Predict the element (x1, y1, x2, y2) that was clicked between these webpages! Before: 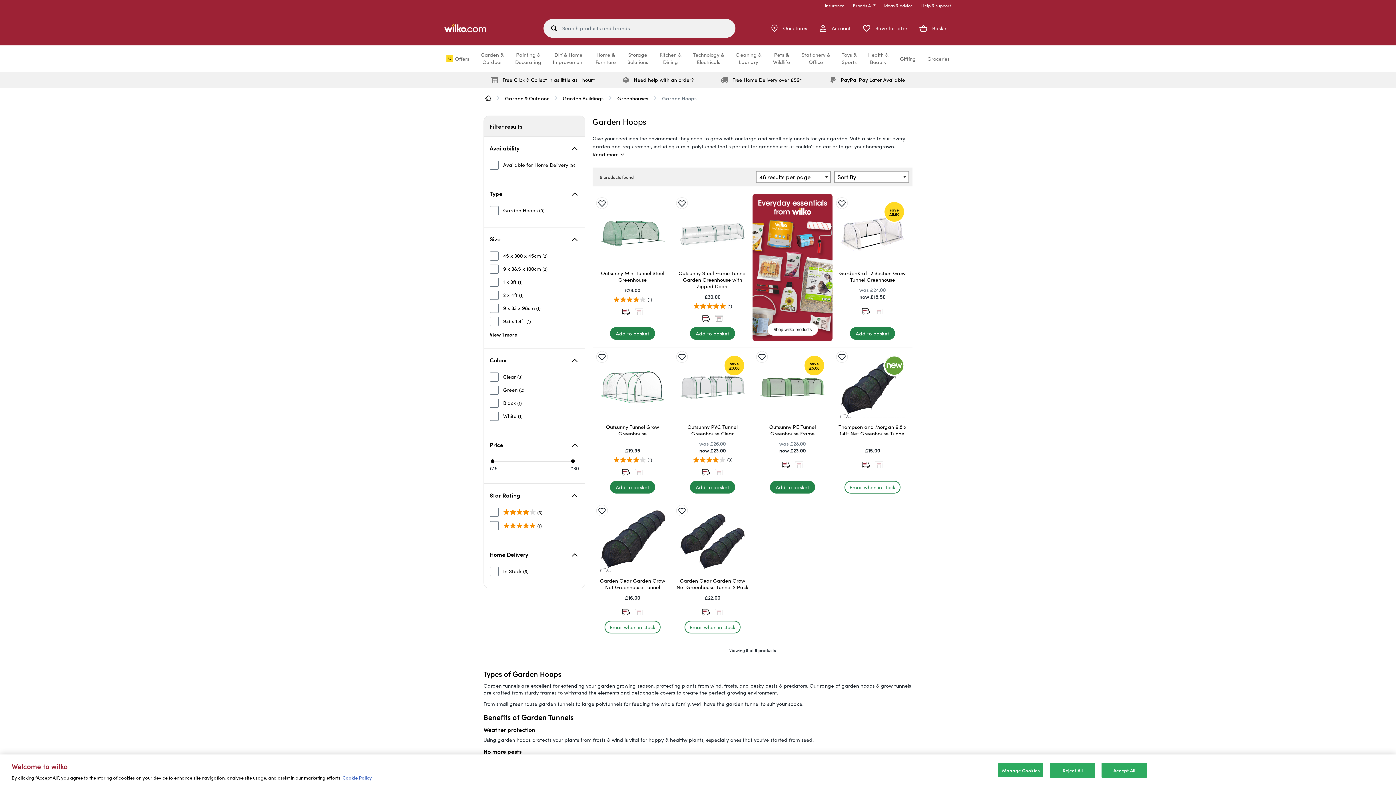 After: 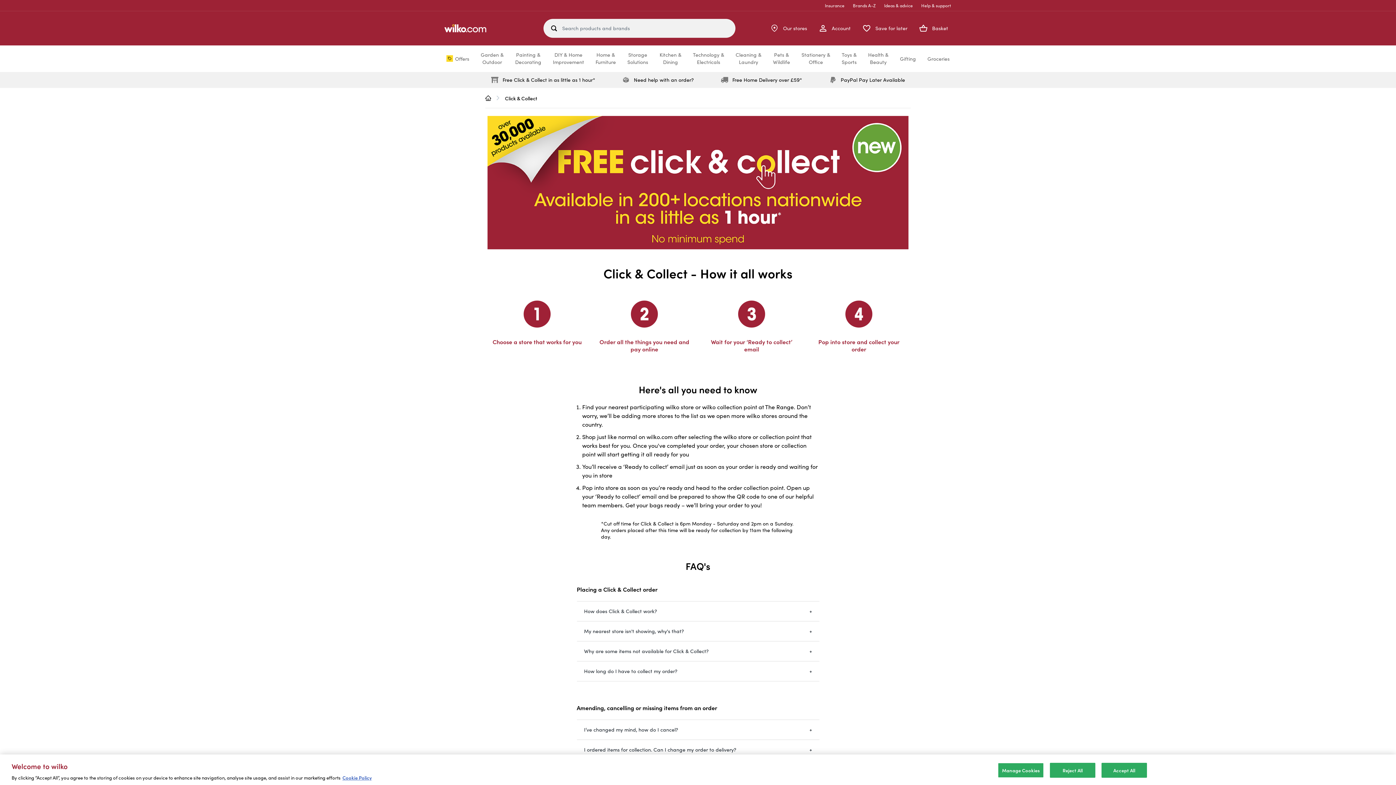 Action: bbox: (486, 74, 599, 85) label: Free Click & Collect in as little as 1 hour*